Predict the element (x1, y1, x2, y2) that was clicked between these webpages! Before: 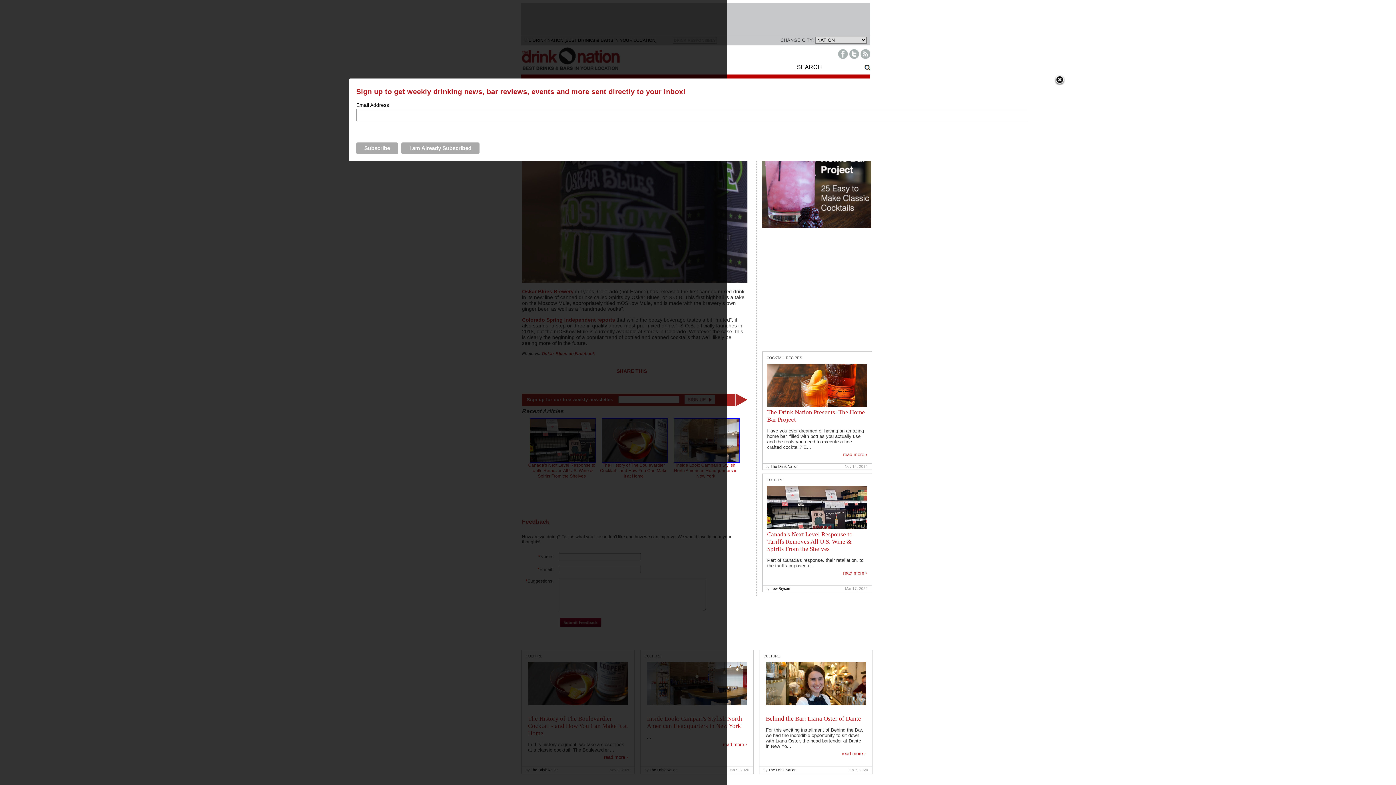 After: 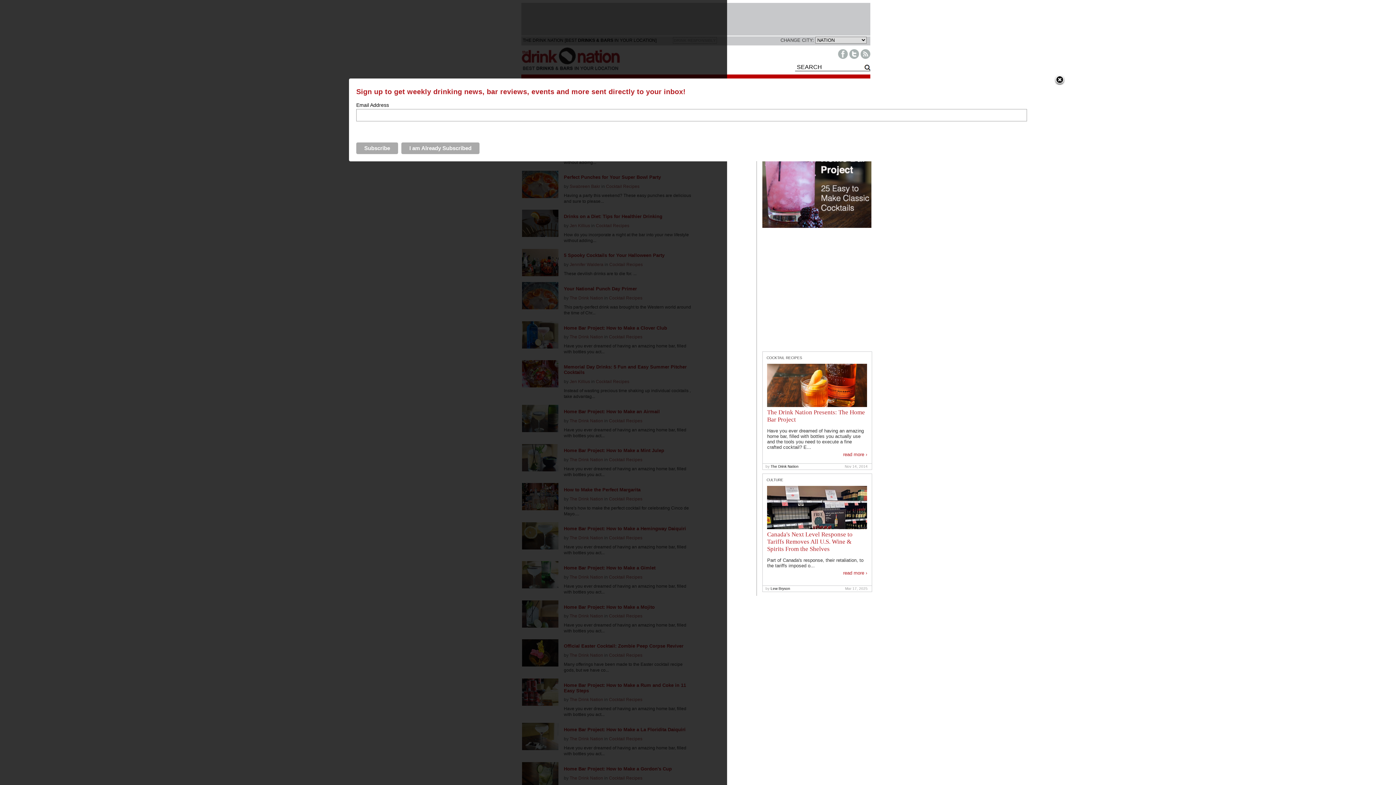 Action: label: COCKTAIL RECIPES bbox: (766, 356, 802, 360)